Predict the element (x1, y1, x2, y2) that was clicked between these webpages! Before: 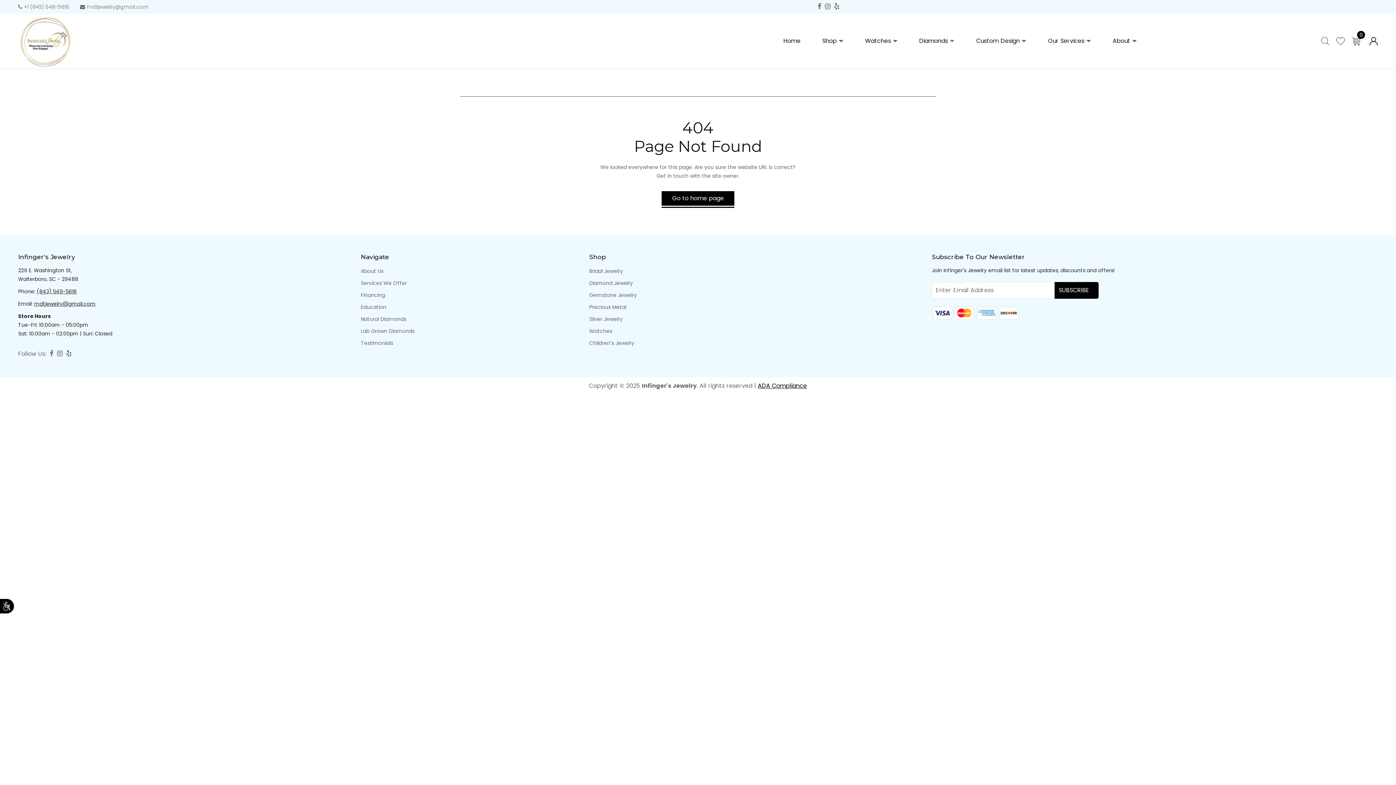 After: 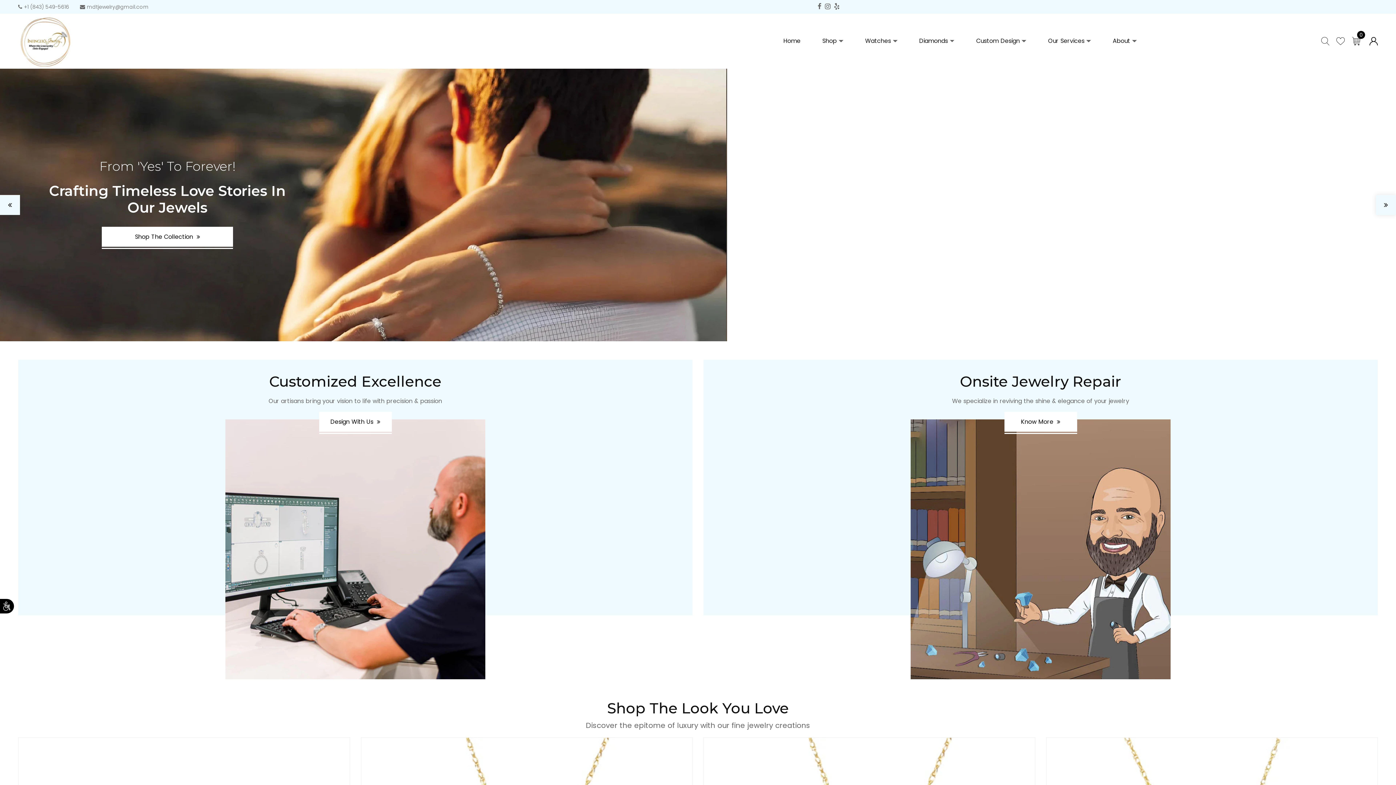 Action: label: Go to home page bbox: (661, 191, 734, 205)